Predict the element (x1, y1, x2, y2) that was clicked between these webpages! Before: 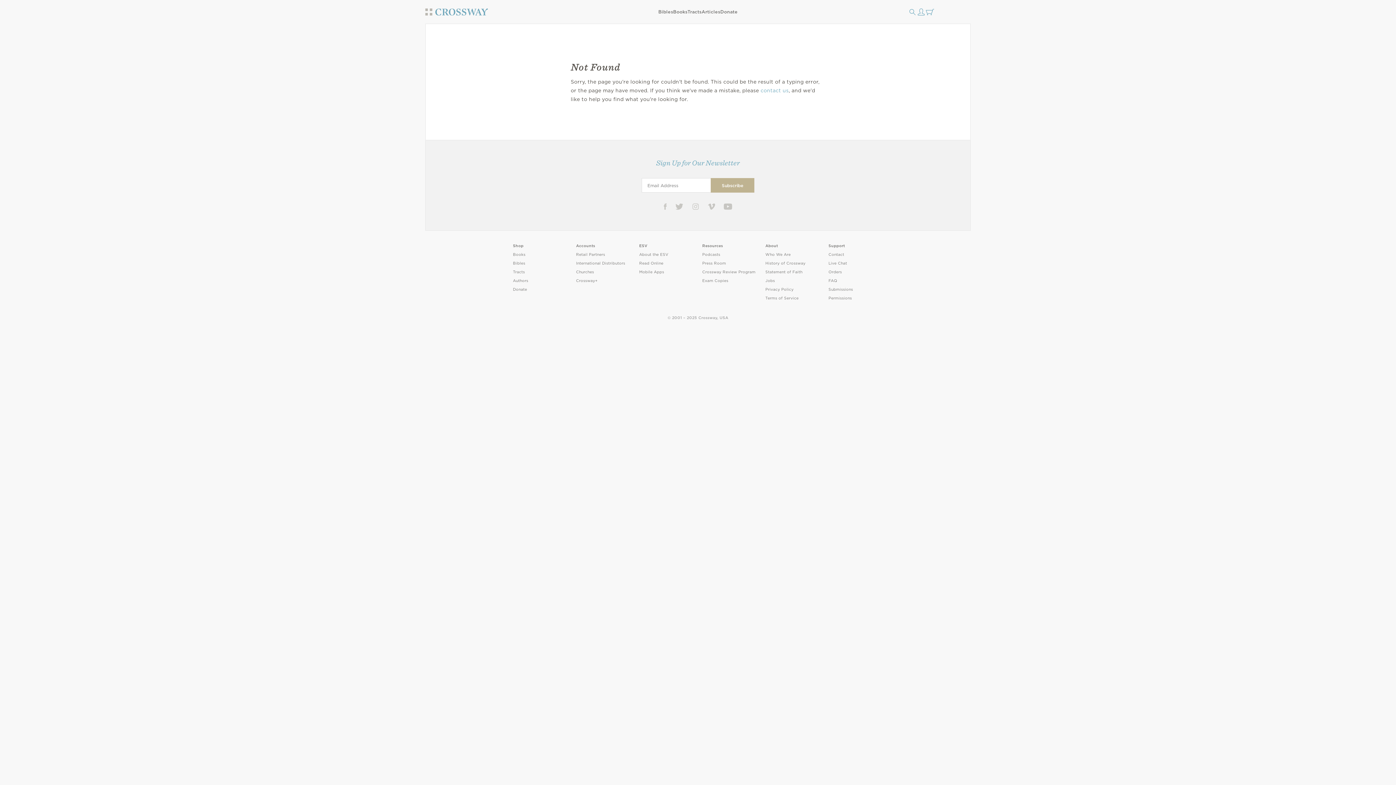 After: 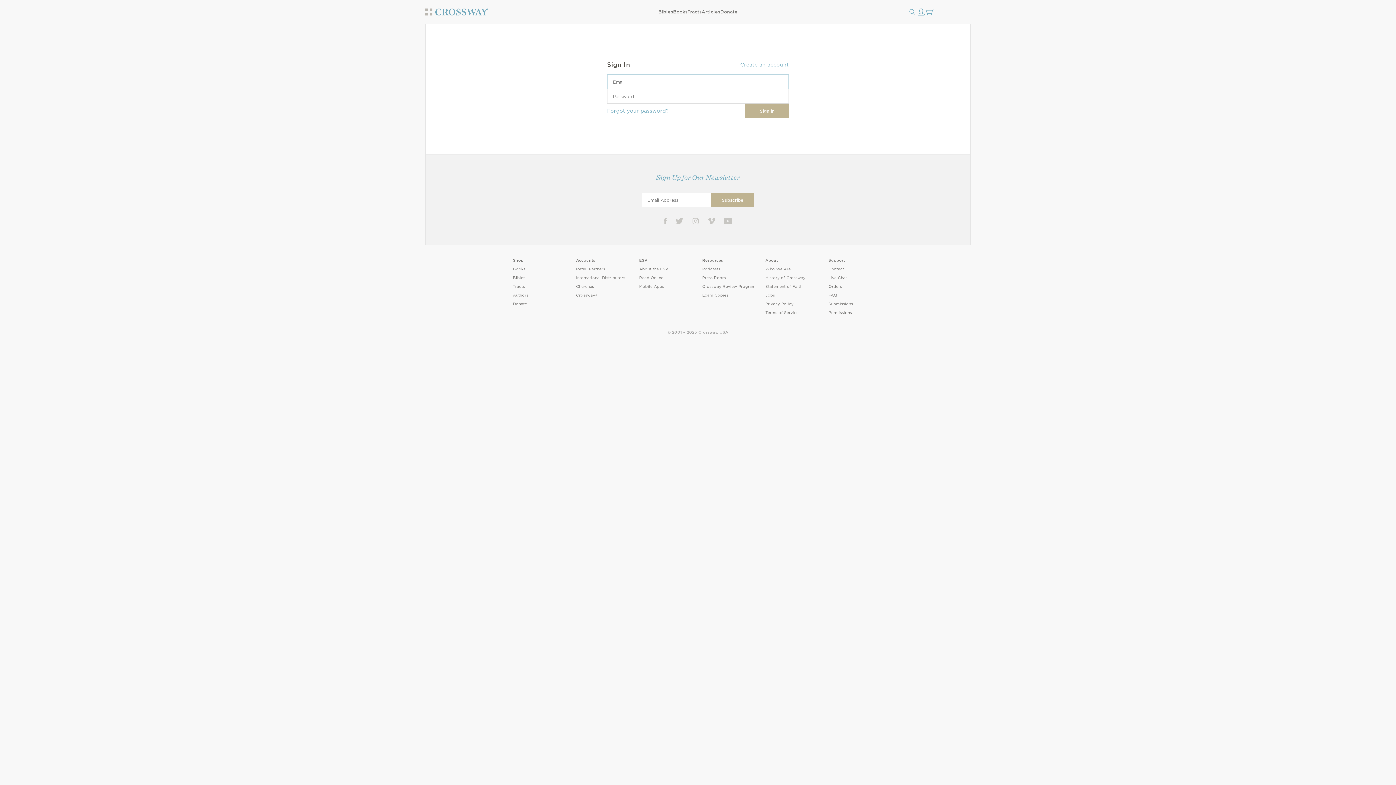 Action: label: Exam Copies bbox: (702, 278, 728, 283)